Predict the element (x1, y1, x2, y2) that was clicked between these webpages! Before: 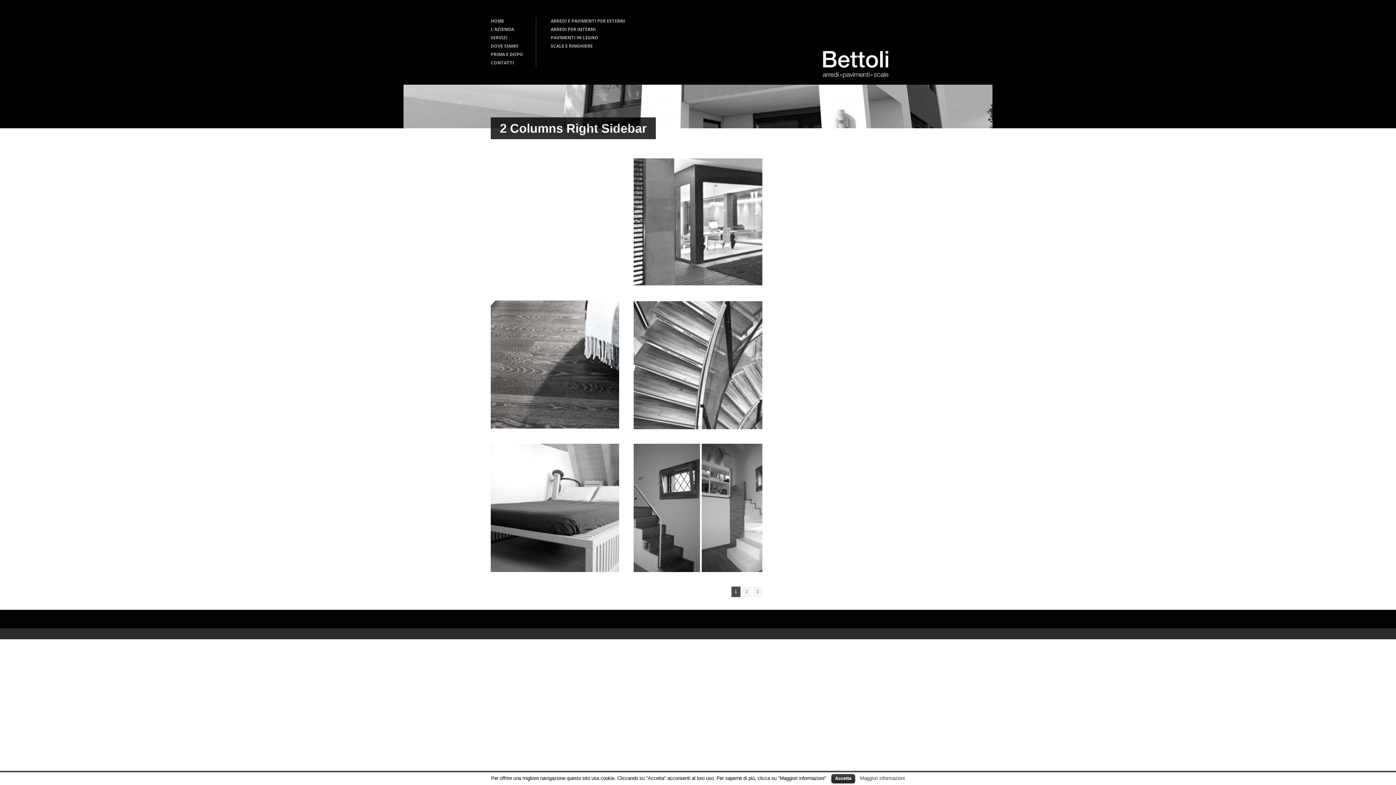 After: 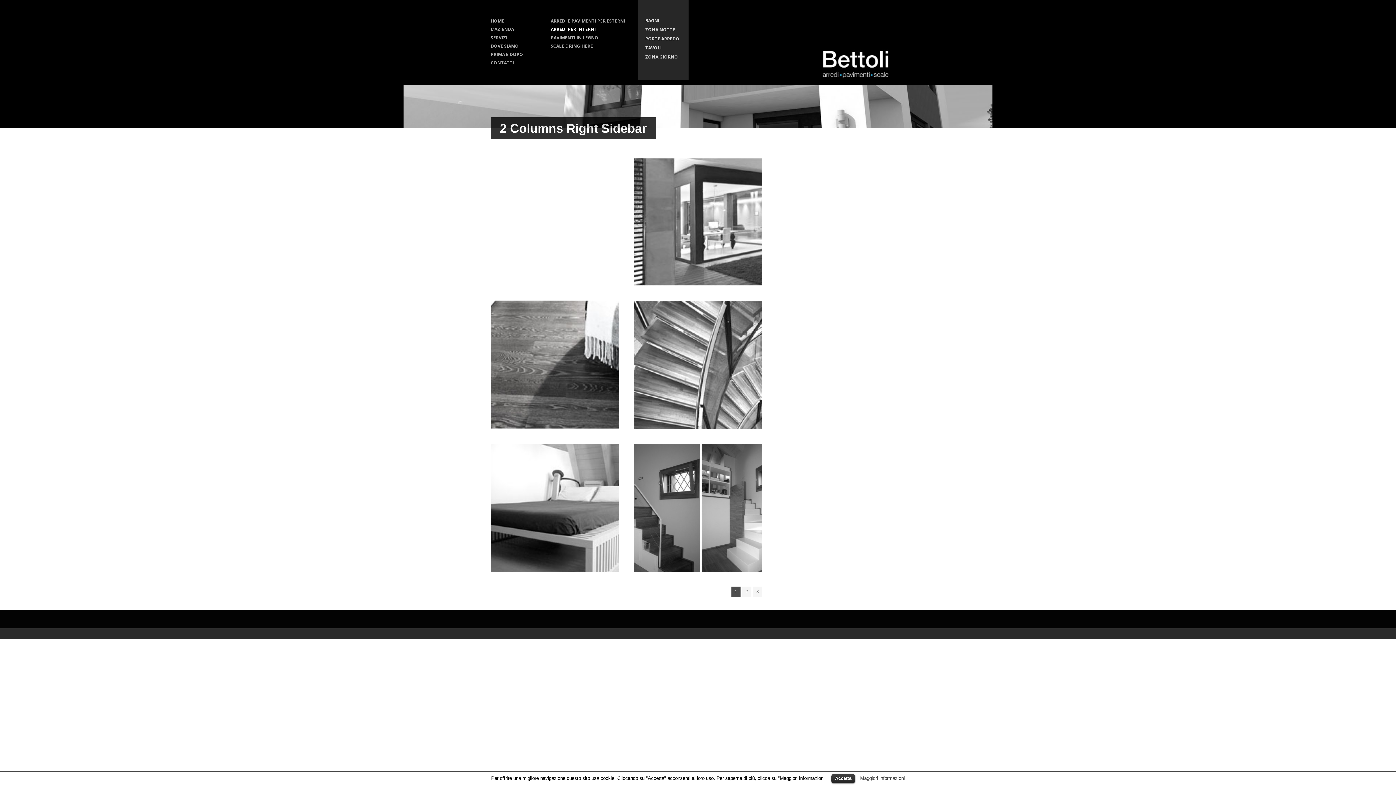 Action: label: ARREDI PER INTERNI bbox: (550, 26, 596, 32)